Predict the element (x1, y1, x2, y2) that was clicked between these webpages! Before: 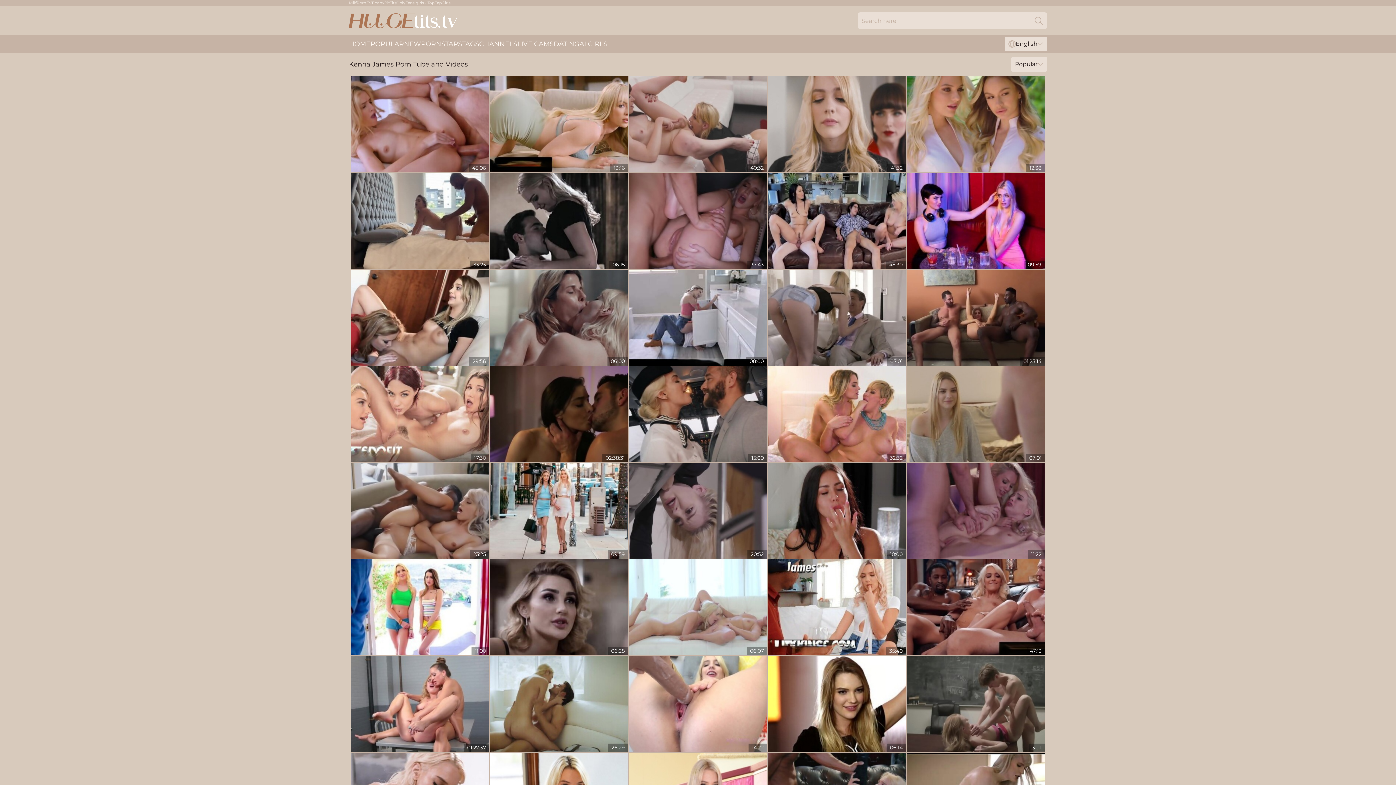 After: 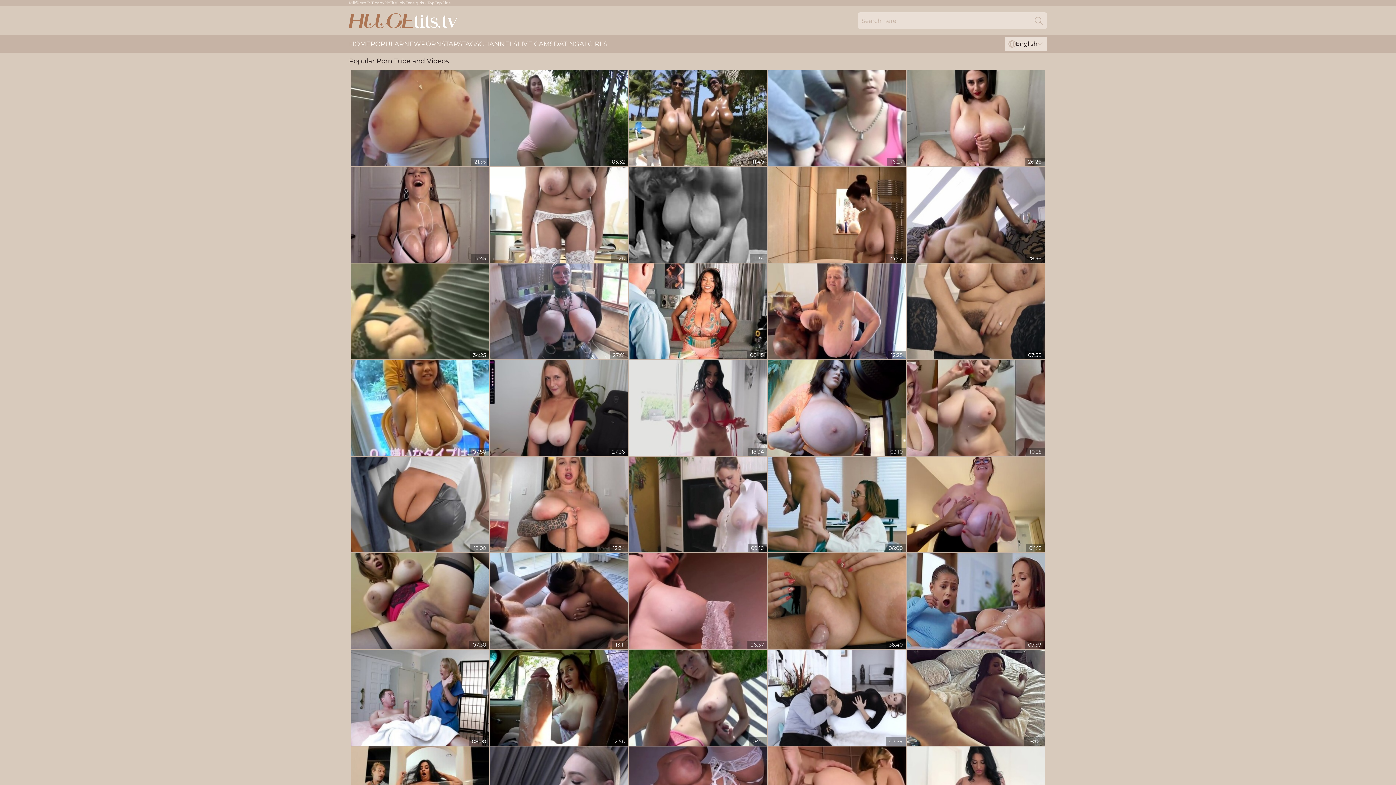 Action: bbox: (370, 35, 404, 52) label: POPULAR